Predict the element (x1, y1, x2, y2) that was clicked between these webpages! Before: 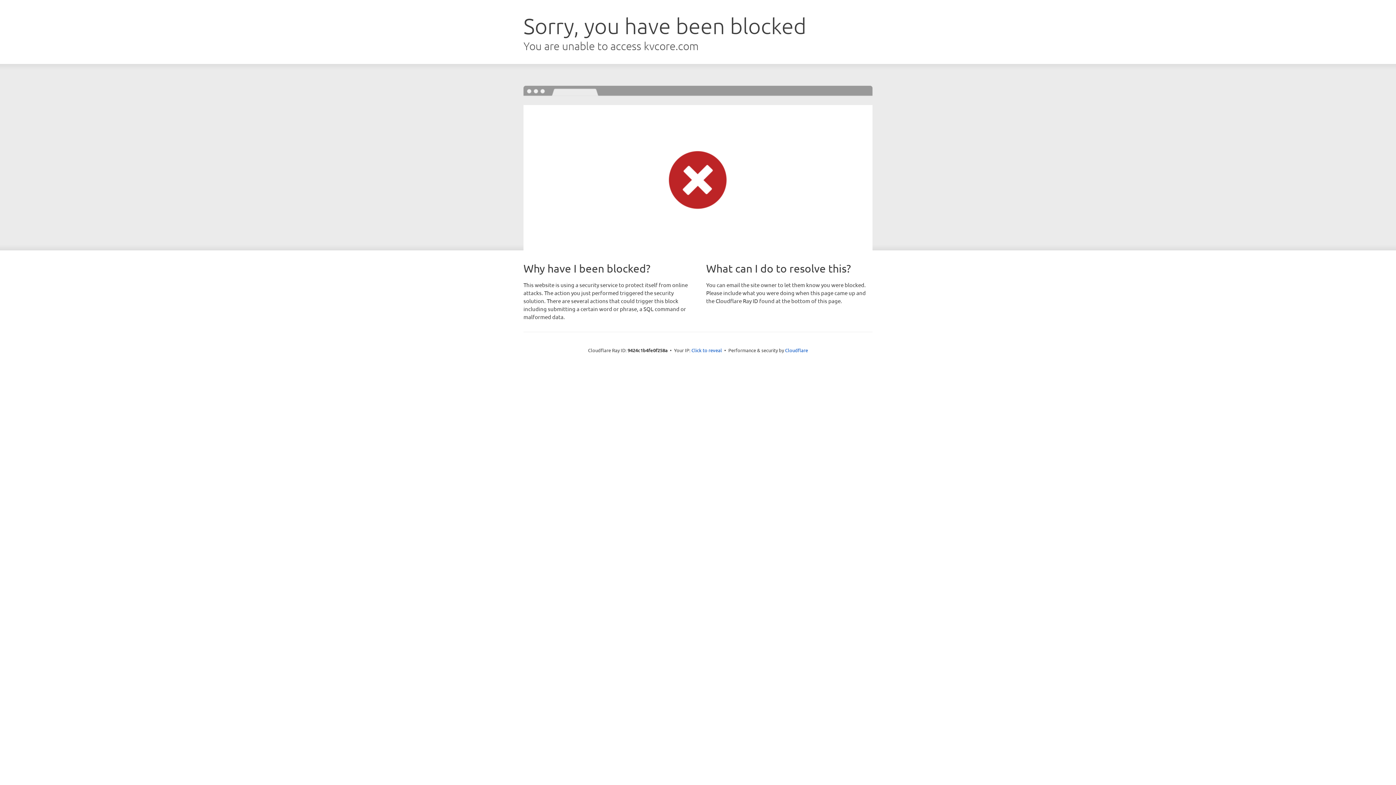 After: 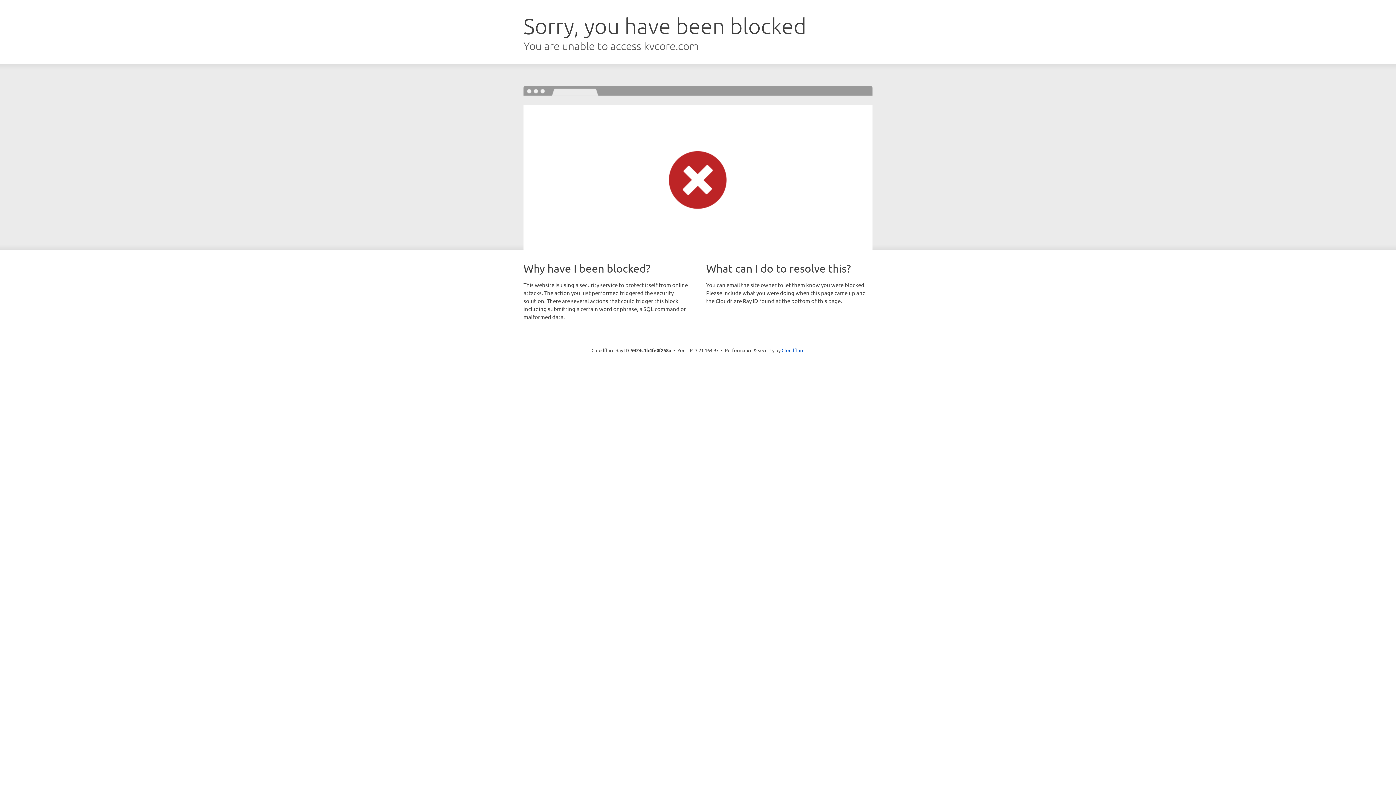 Action: bbox: (691, 346, 722, 353) label: Click to reveal